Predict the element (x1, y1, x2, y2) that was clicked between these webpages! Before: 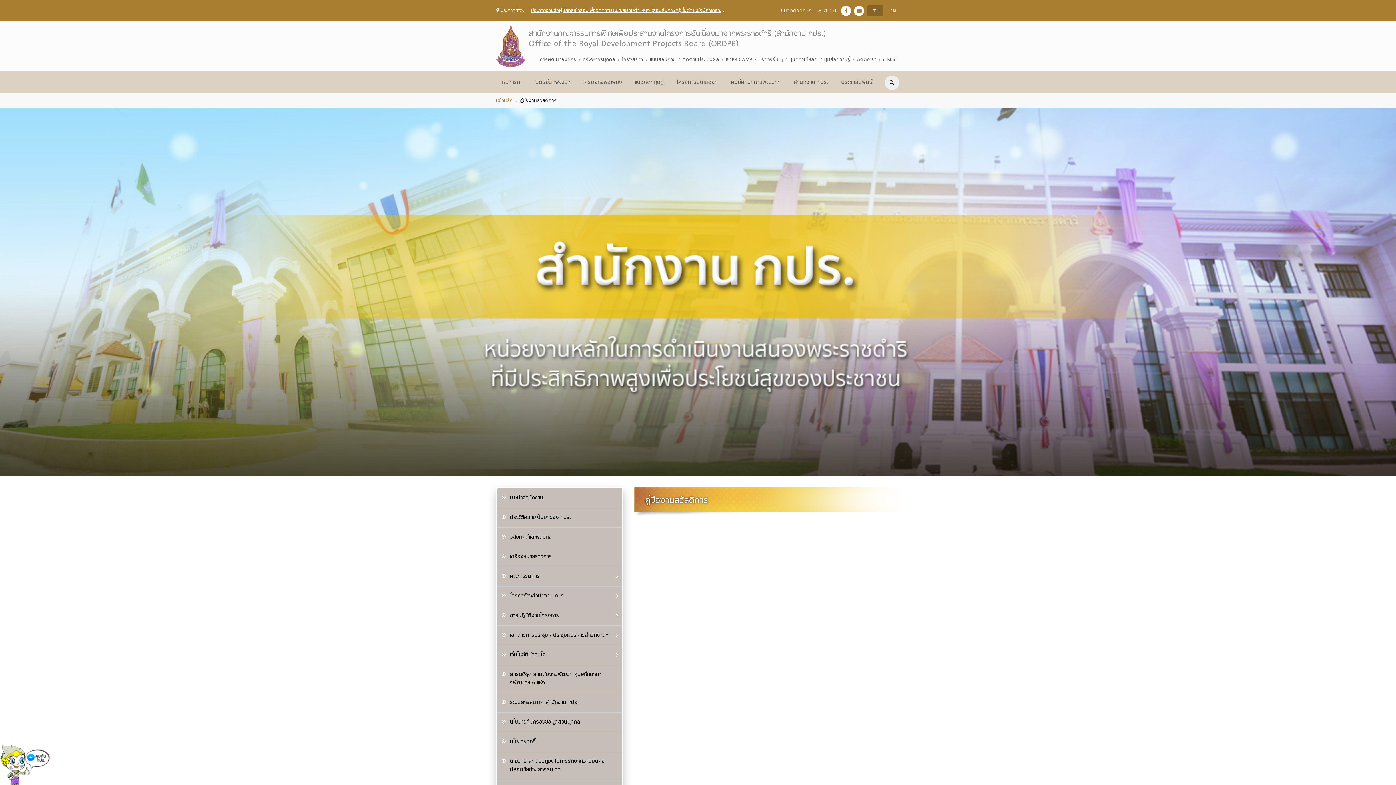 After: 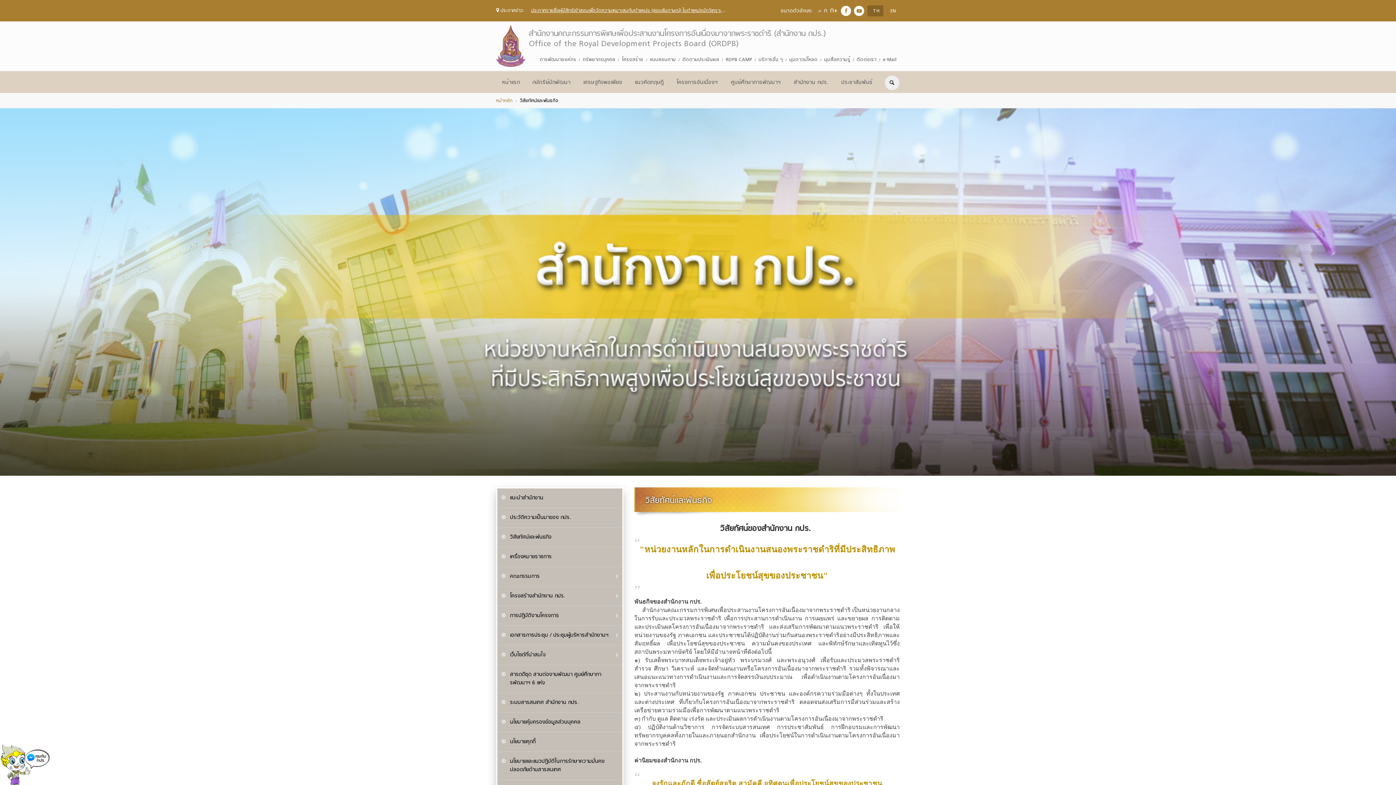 Action: label: วิสัยทัศน์และพันธกิจ bbox: (510, 533, 551, 541)